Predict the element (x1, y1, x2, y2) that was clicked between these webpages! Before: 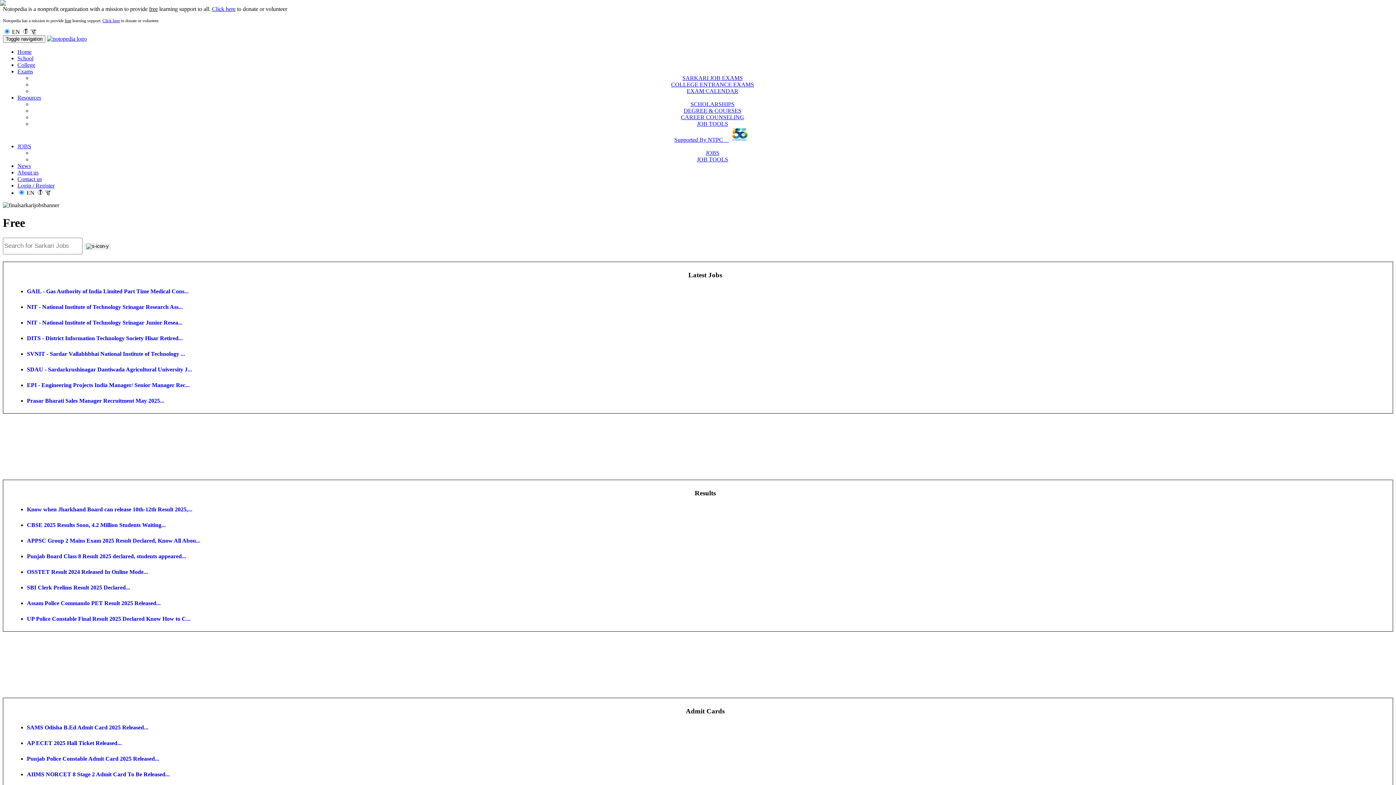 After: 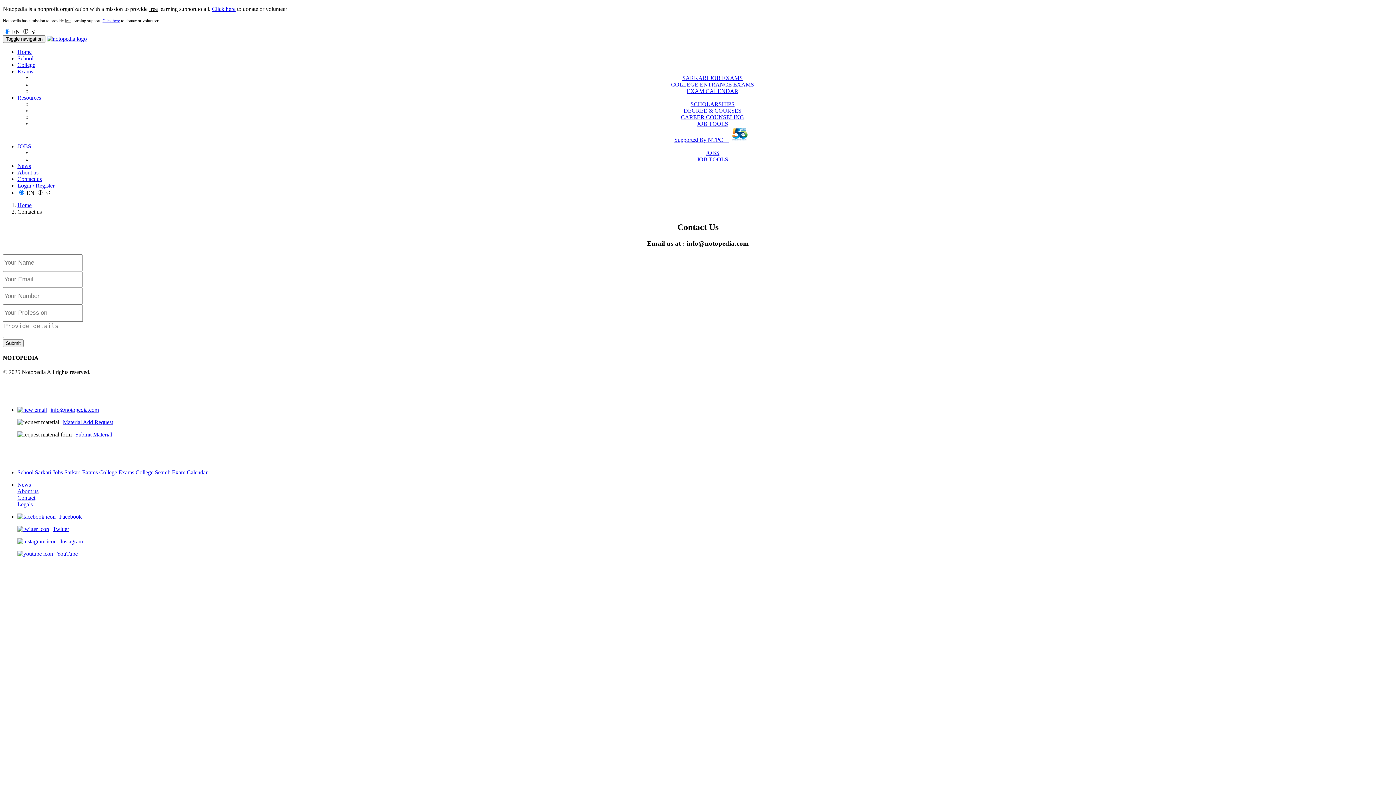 Action: bbox: (17, 176, 41, 182) label: Contact us